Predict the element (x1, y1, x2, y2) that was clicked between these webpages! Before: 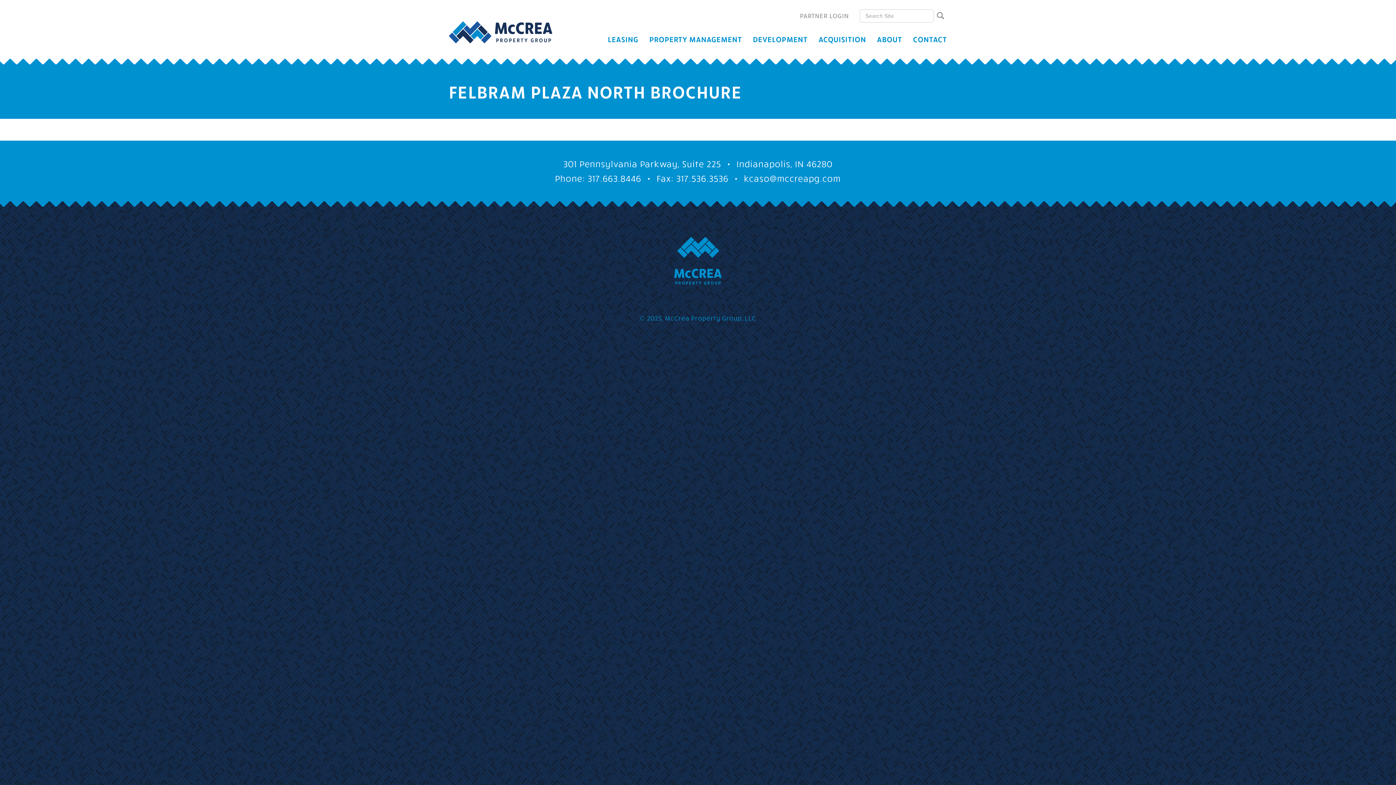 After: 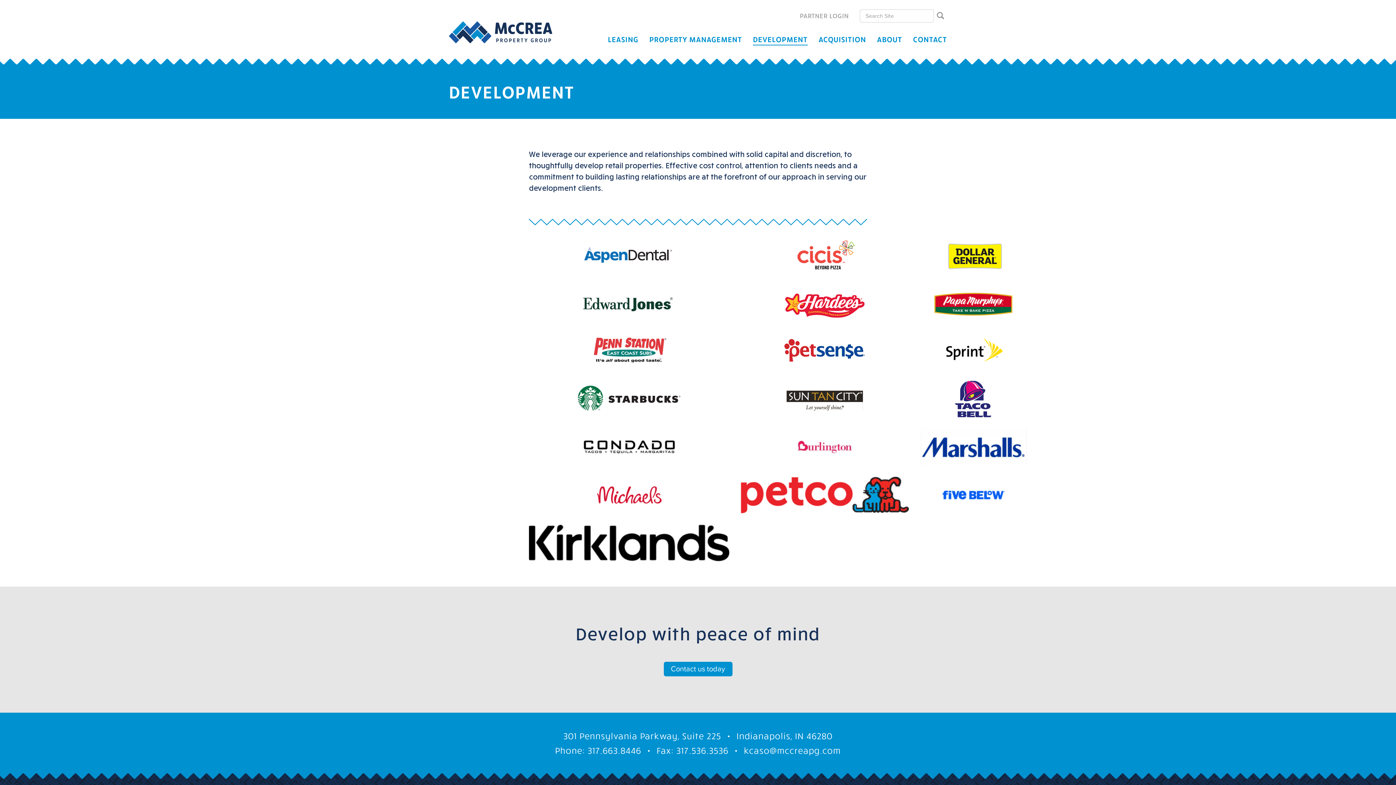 Action: label: DEVELOPMENT bbox: (753, 33, 807, 44)